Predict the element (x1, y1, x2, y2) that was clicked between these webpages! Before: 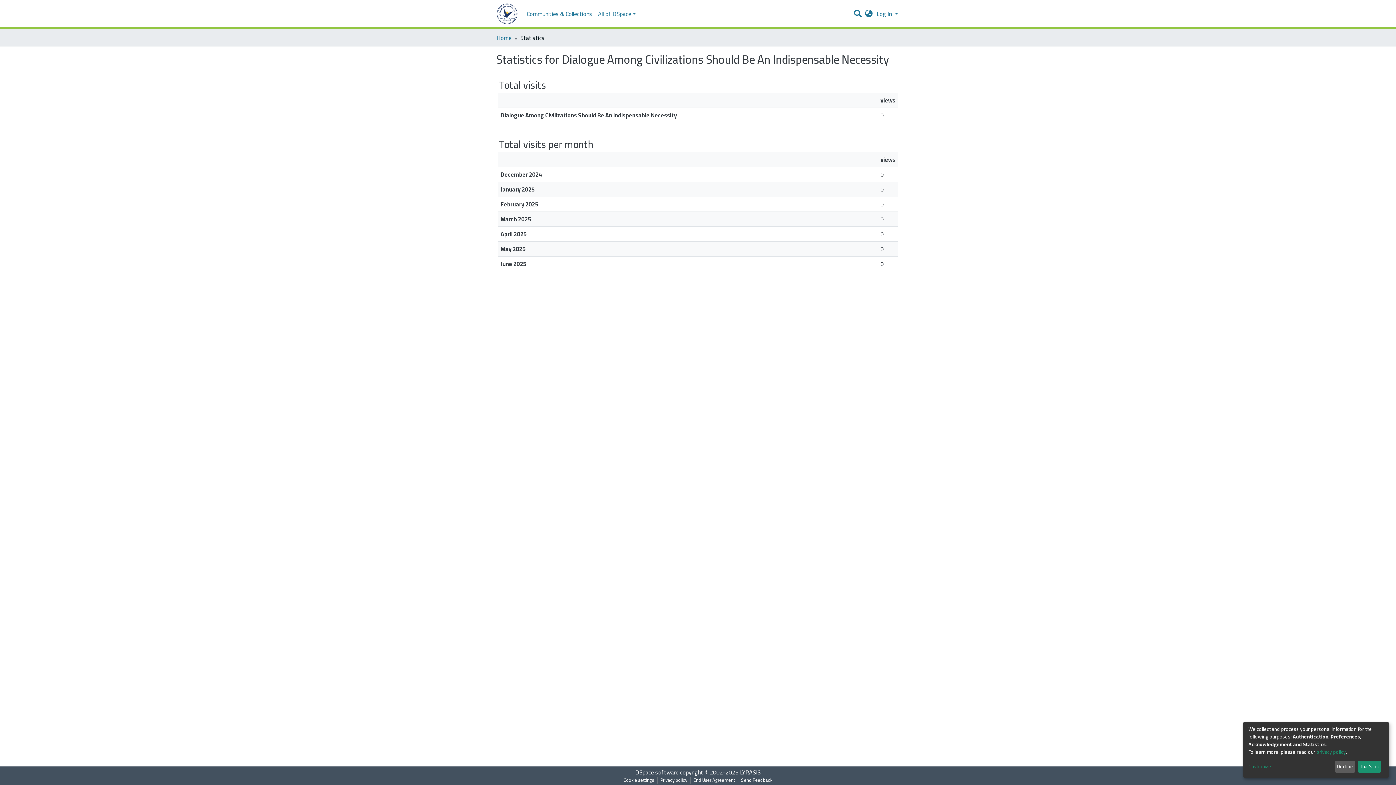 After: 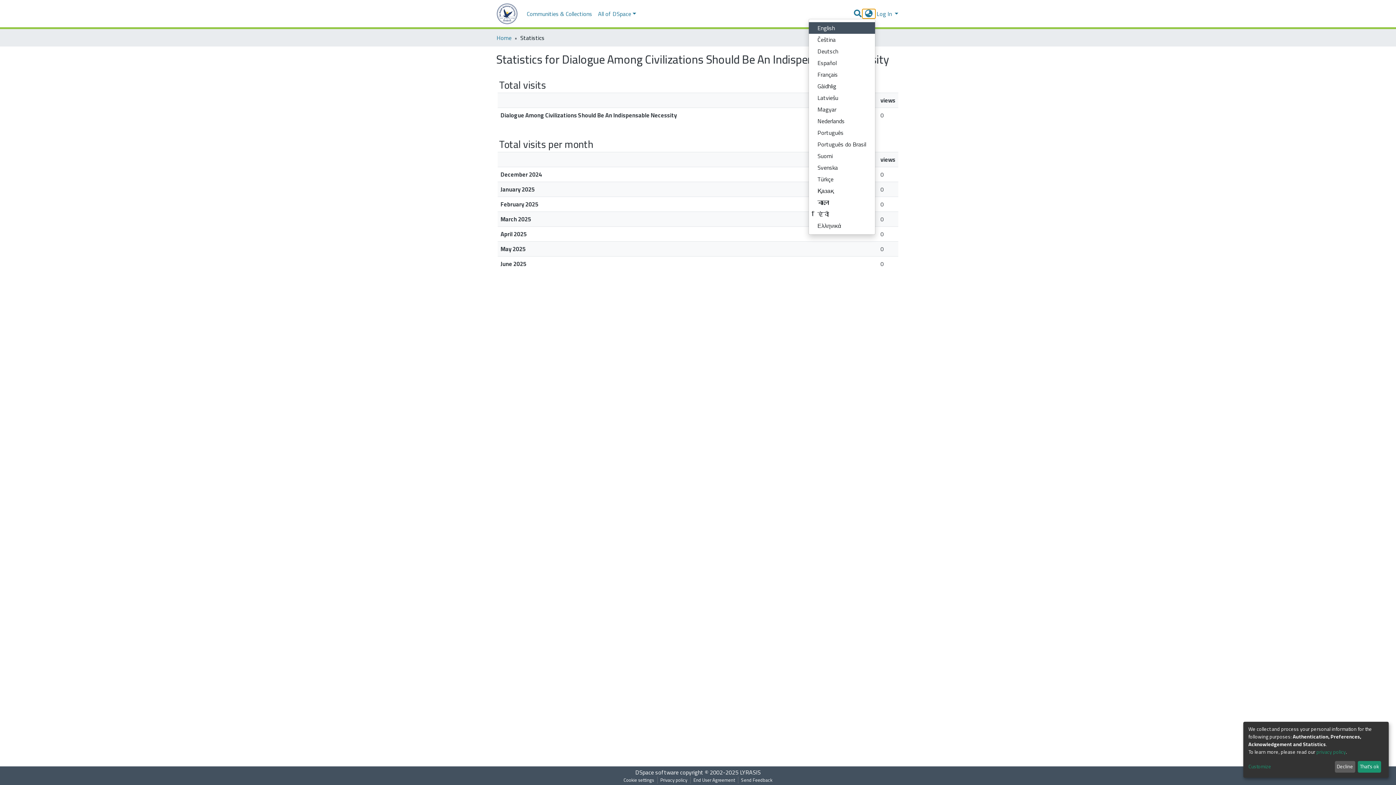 Action: label: Language switch bbox: (862, 9, 875, 18)